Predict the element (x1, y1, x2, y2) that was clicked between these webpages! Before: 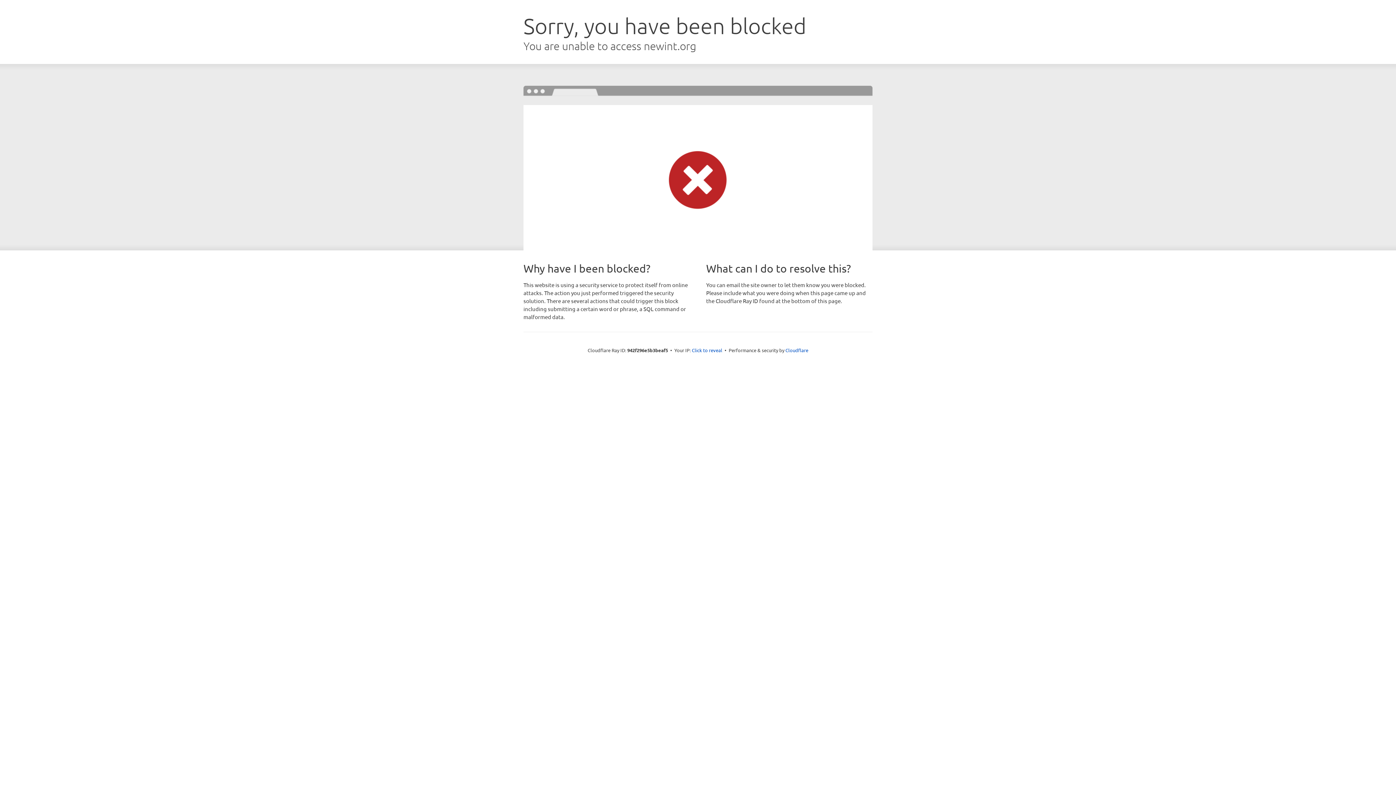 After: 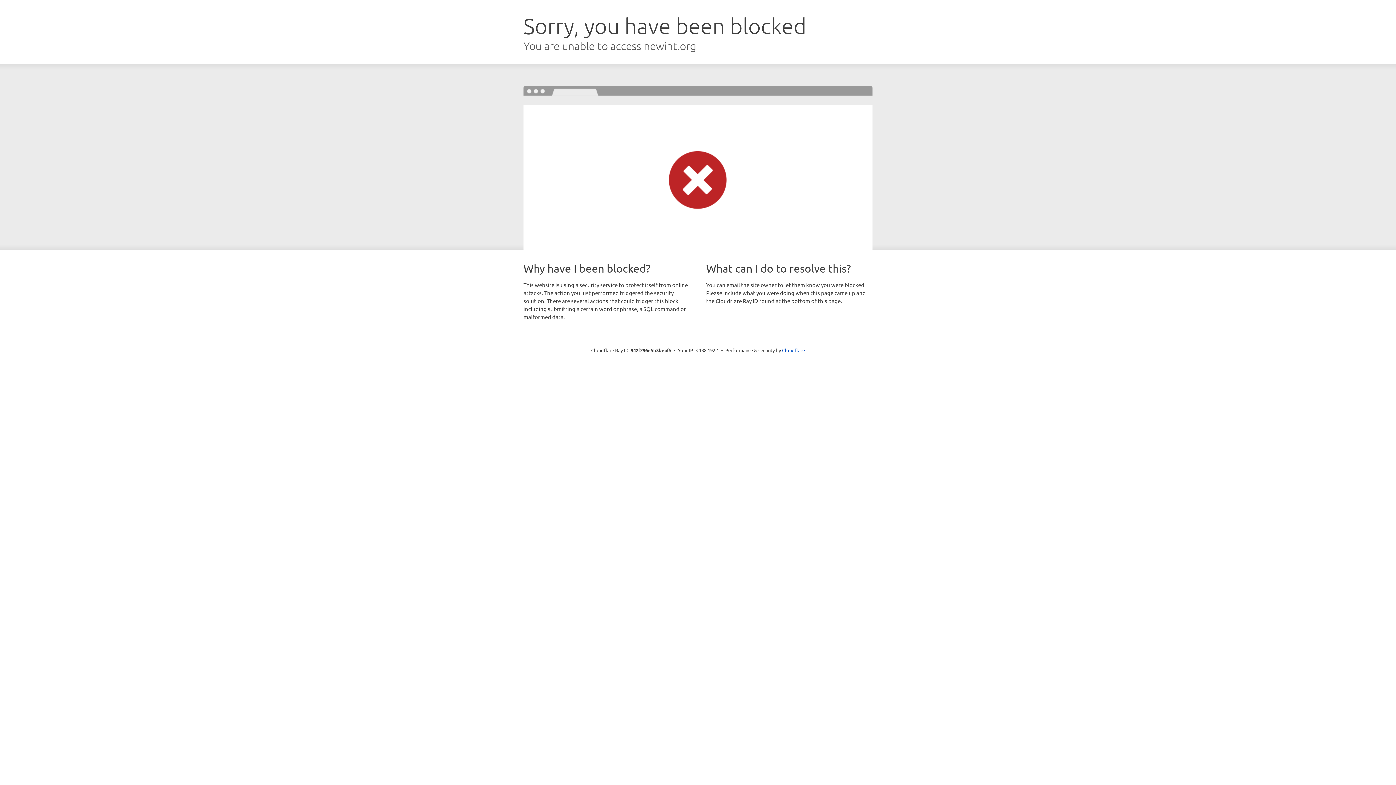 Action: bbox: (692, 346, 722, 353) label: Click to reveal